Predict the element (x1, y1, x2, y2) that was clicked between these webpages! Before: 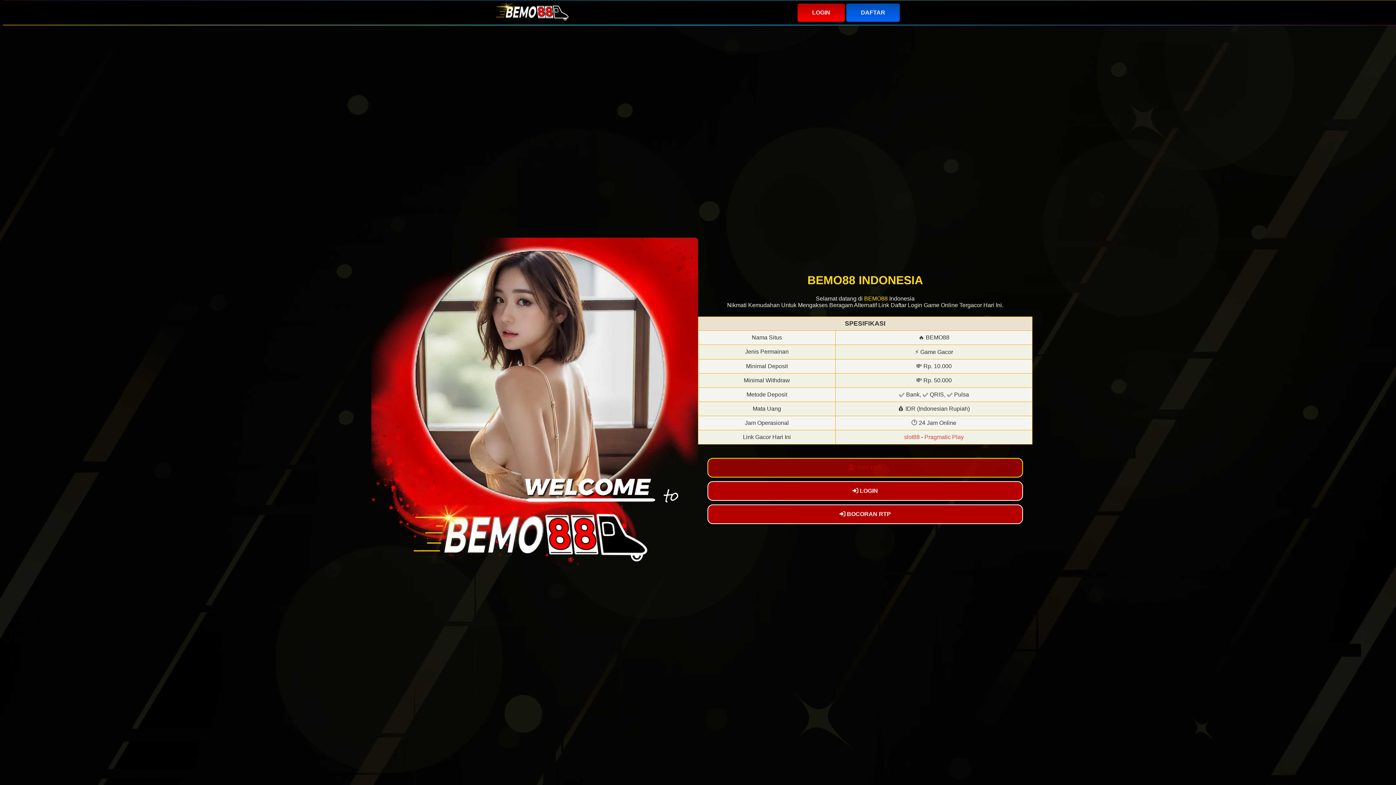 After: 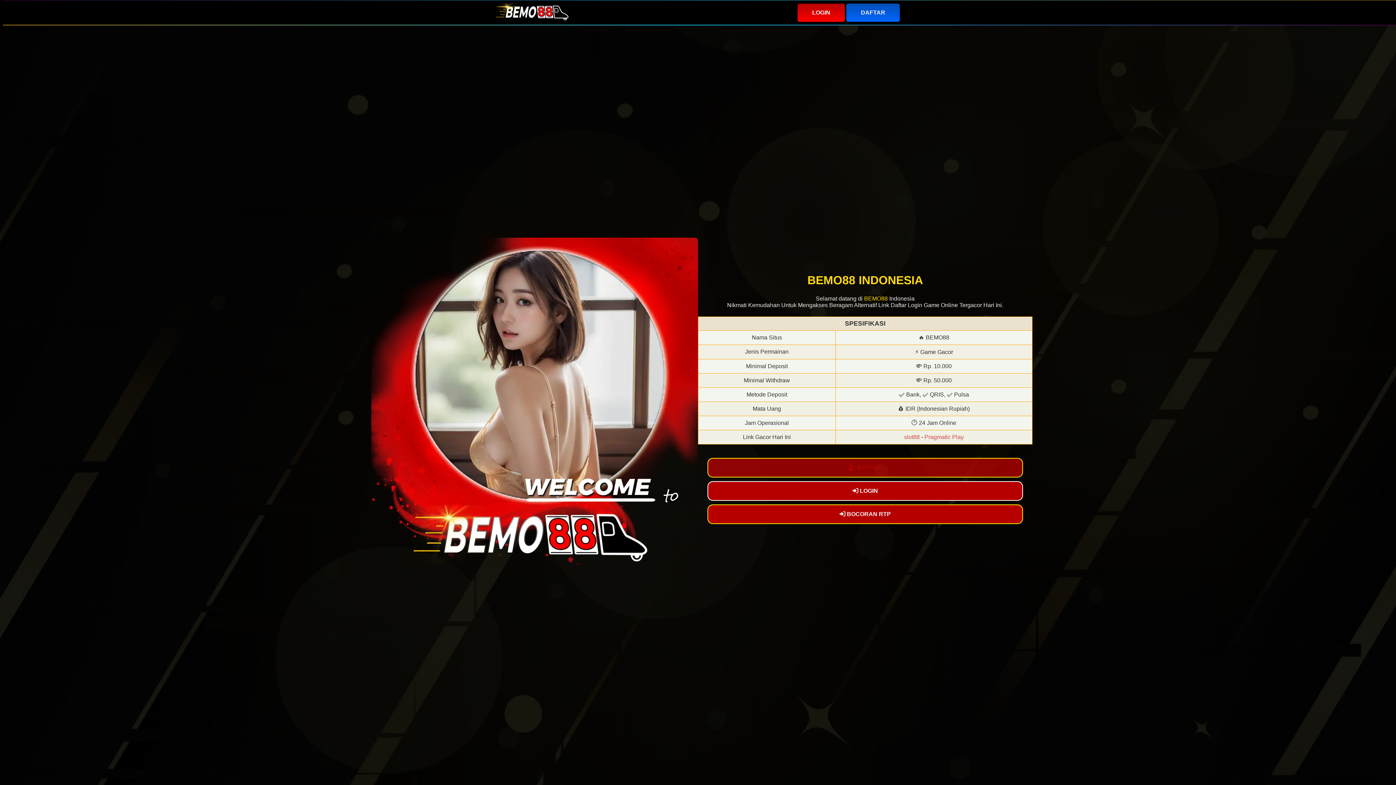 Action: bbox: (707, 504, 1023, 524) label:  BOCORAN RTP